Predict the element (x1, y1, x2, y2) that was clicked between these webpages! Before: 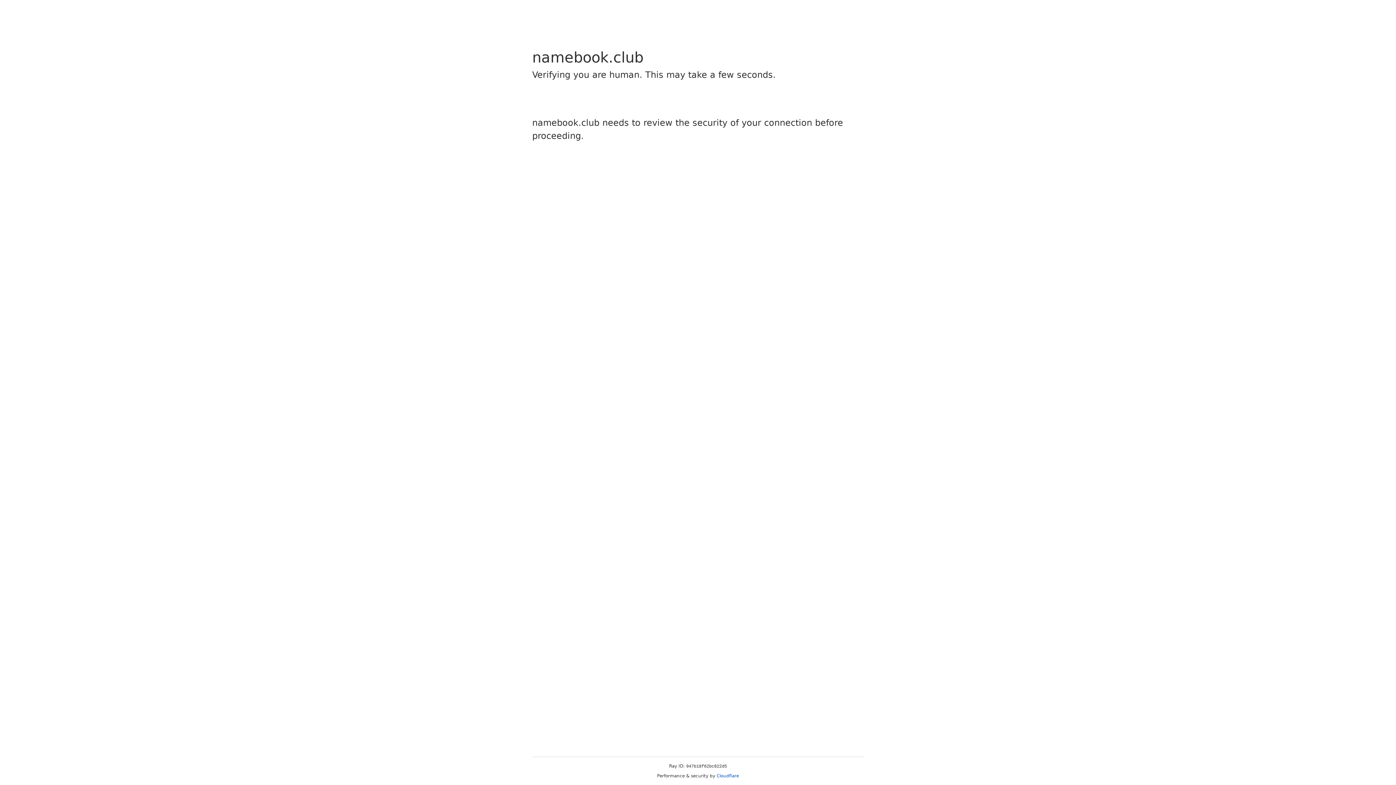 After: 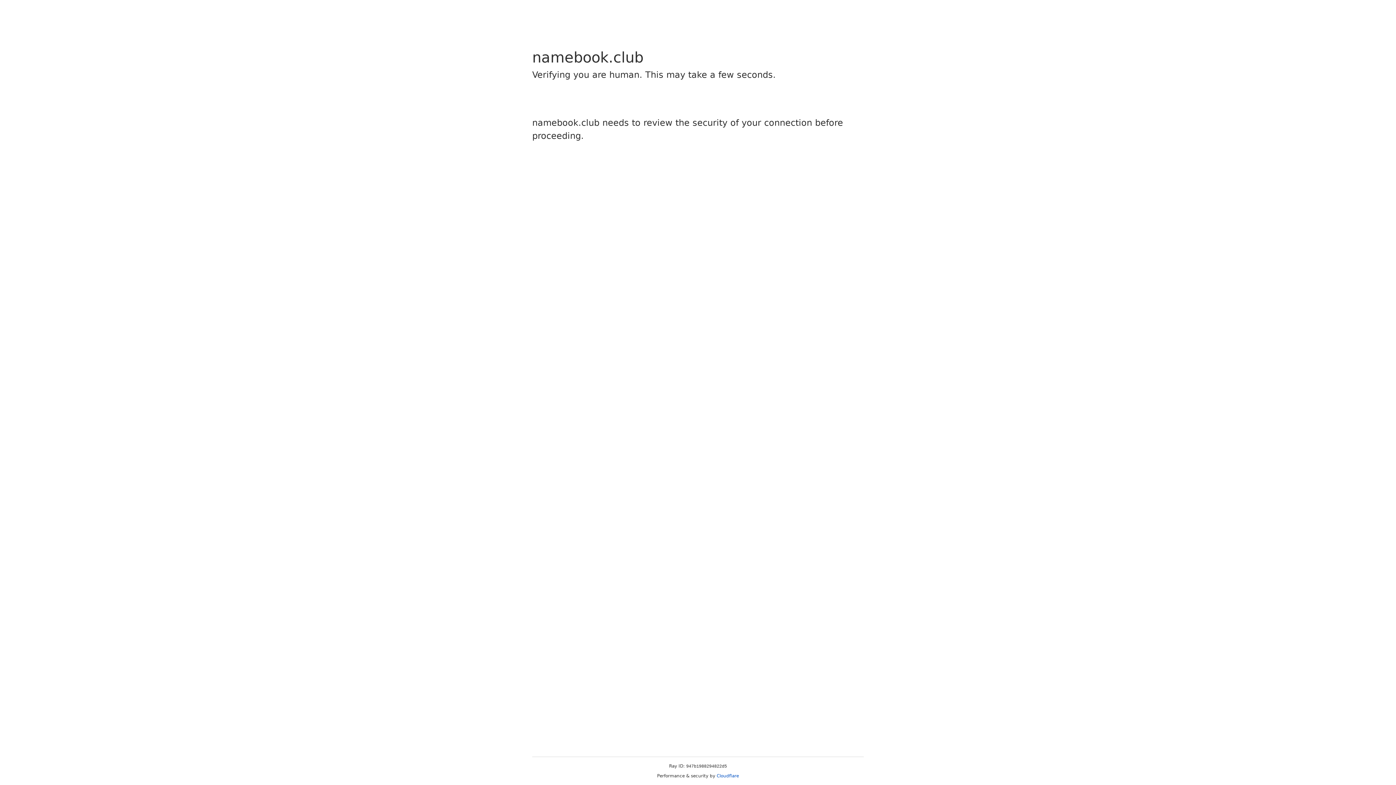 Action: bbox: (716, 773, 739, 778) label: Cloudflare